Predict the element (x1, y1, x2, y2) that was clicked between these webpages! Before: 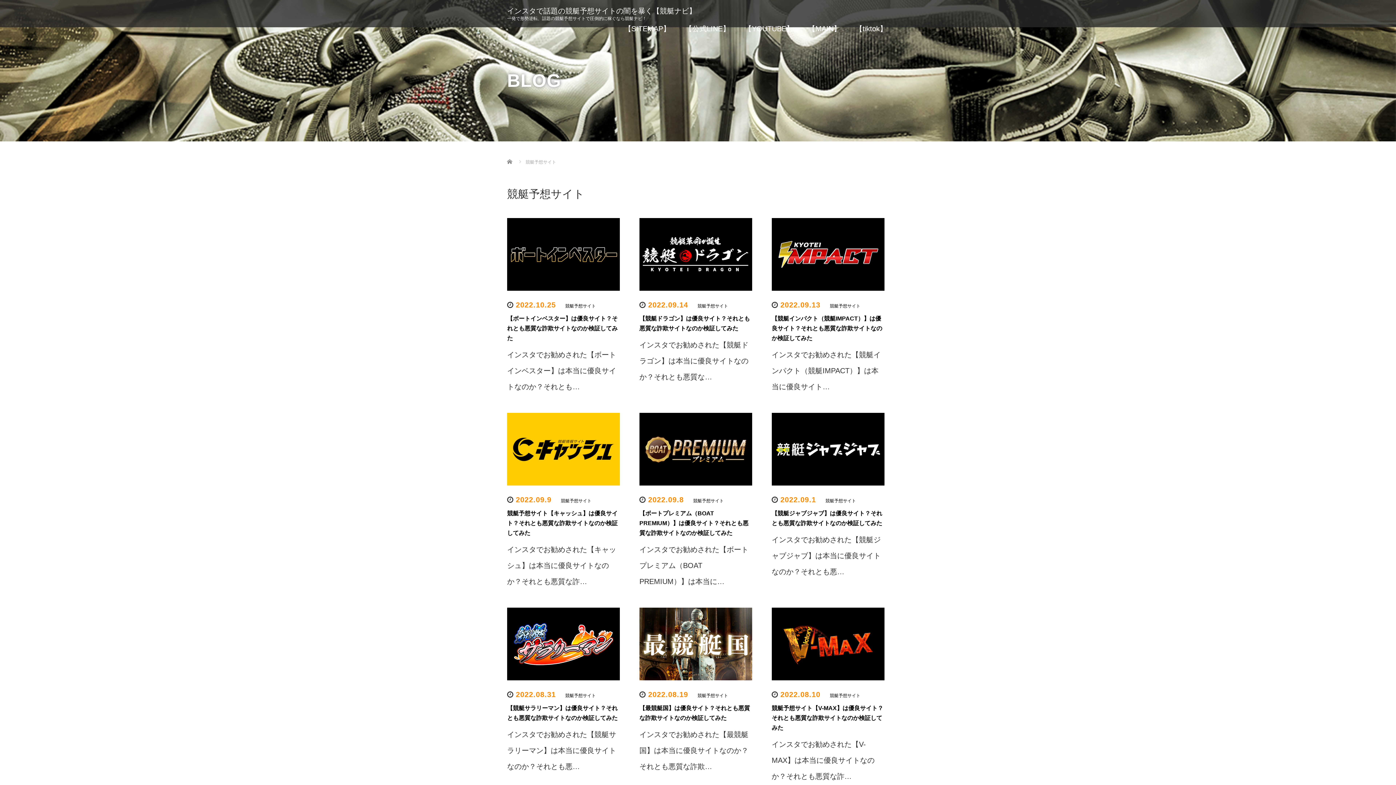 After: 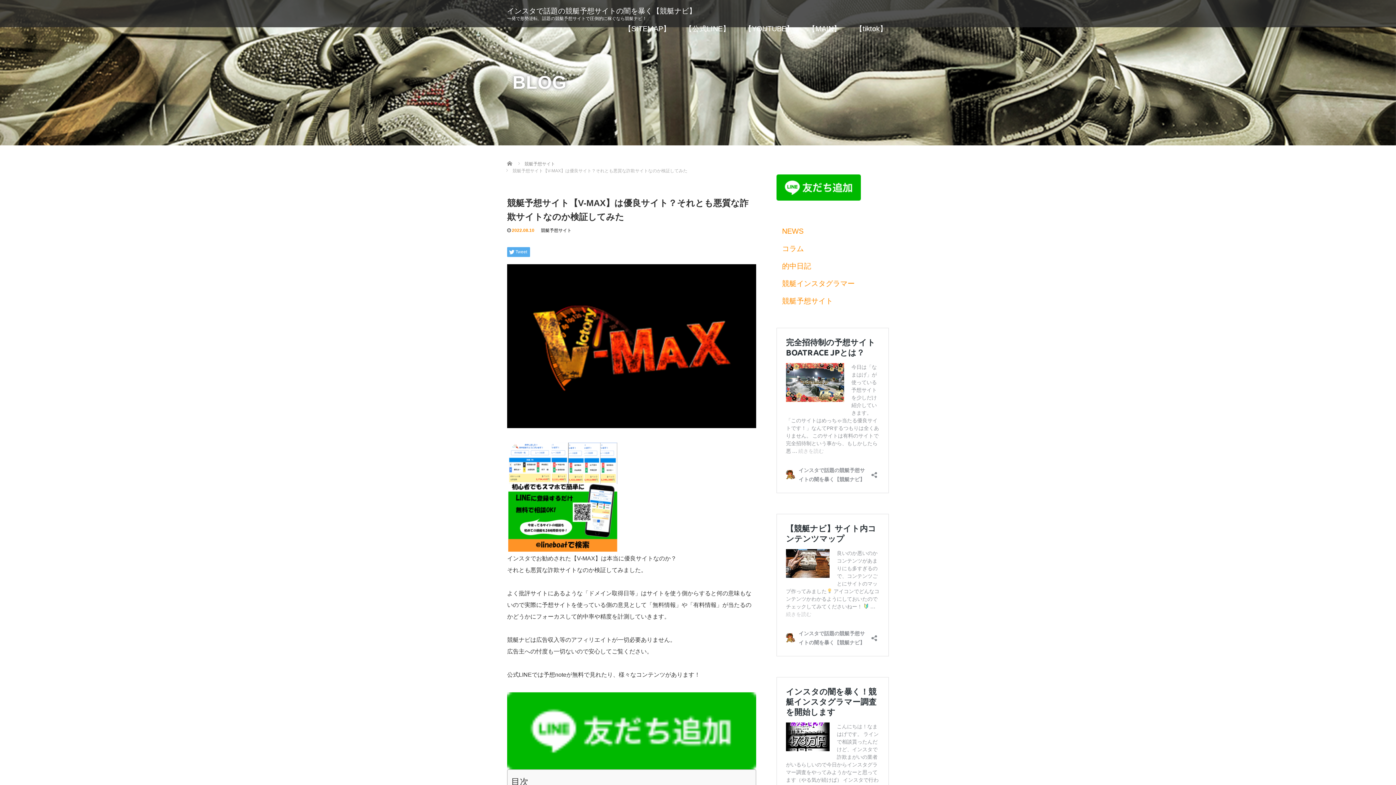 Action: bbox: (771, 740, 874, 780) label: インスタでお勧めされた【V-MAX】は本当に優良サイトなのか？それとも悪質な詐…